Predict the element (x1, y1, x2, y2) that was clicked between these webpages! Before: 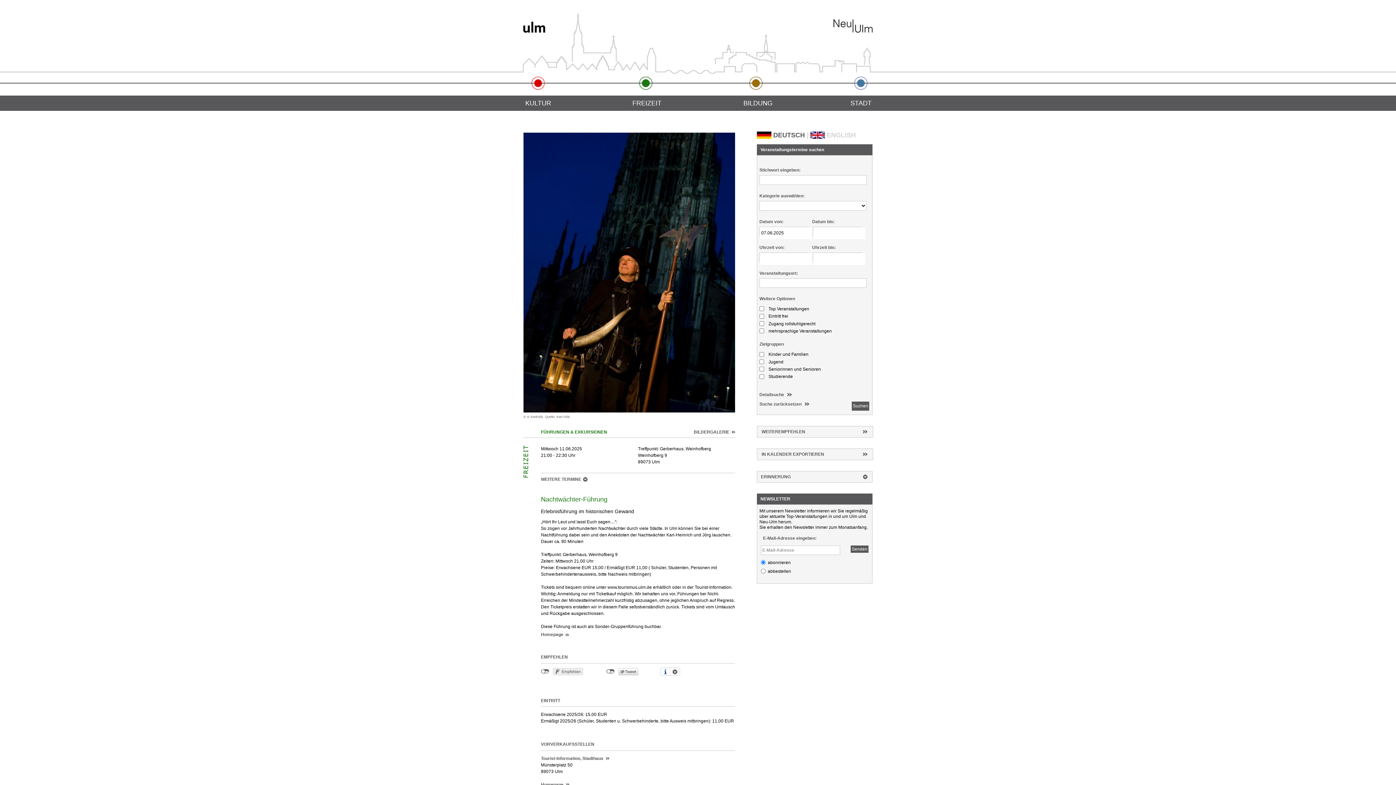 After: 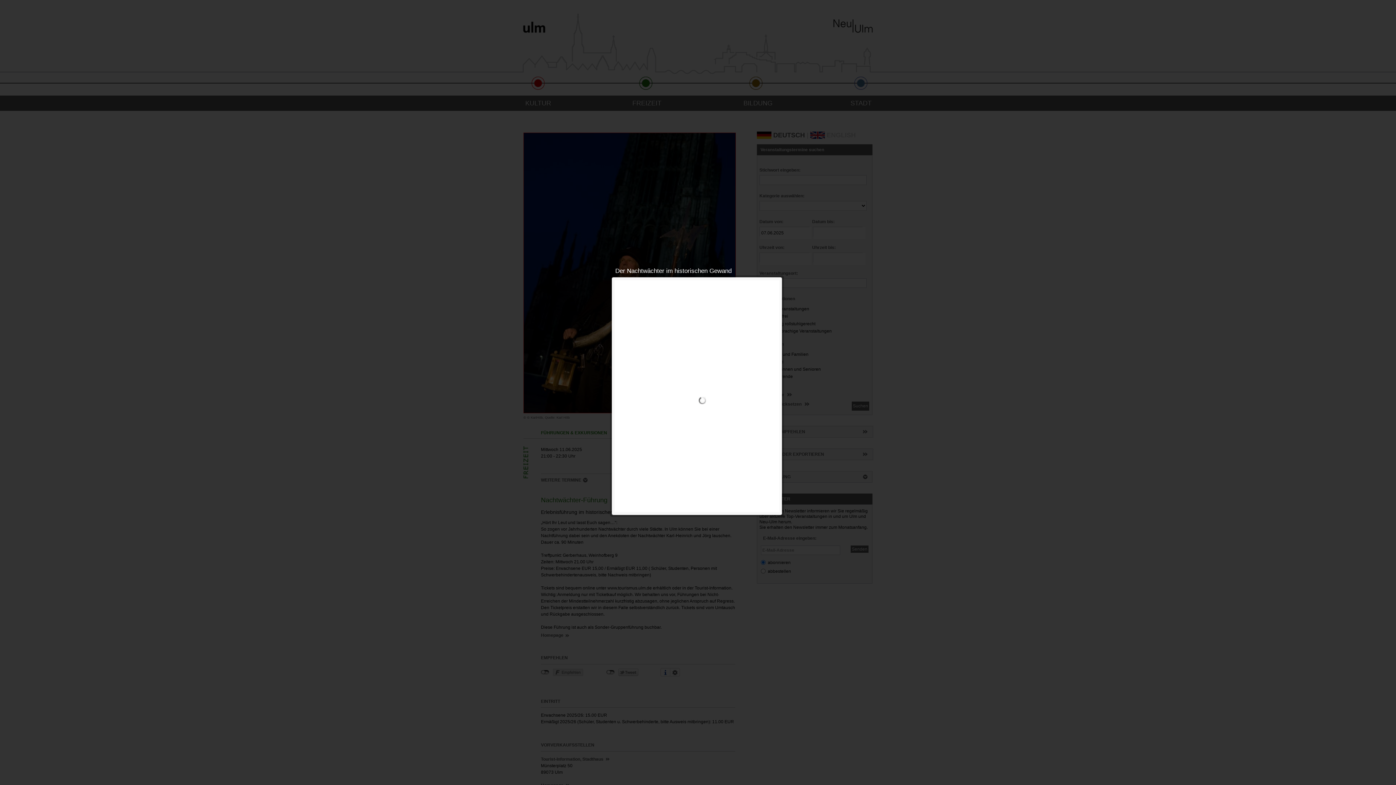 Action: bbox: (523, 132, 735, 412)